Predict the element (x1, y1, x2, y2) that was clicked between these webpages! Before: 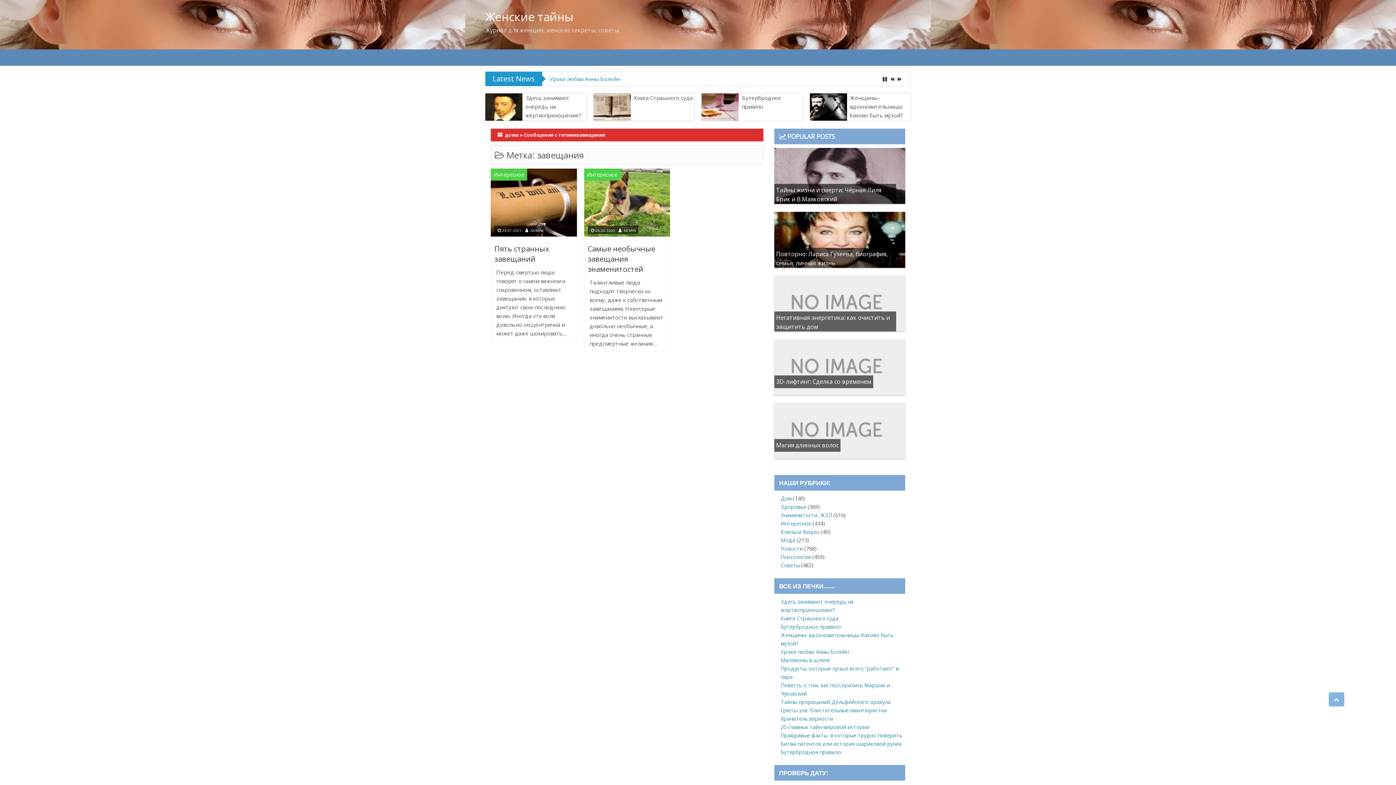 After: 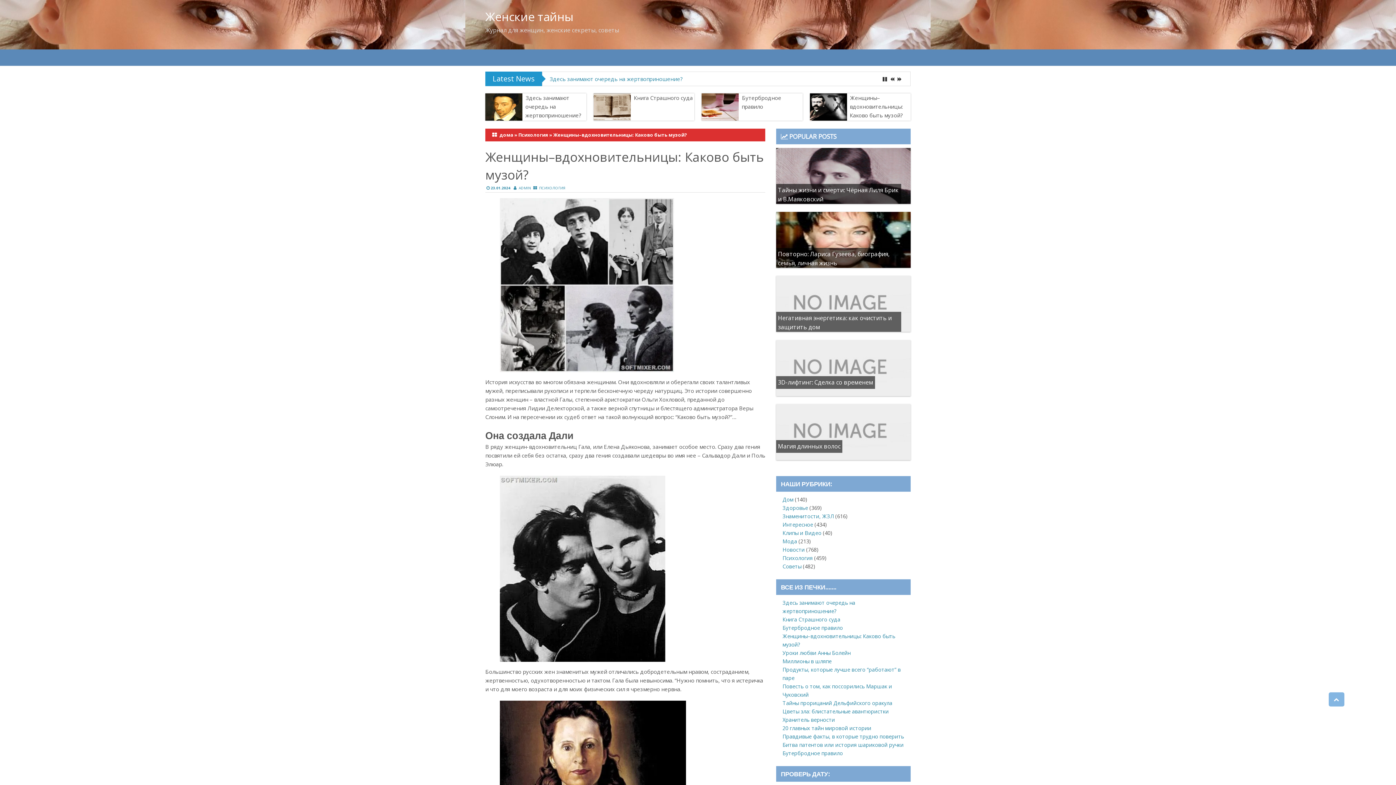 Action: bbox: (850, 91, 903, 121) label: Женщины–вдохновительницы: Каково быть музой?